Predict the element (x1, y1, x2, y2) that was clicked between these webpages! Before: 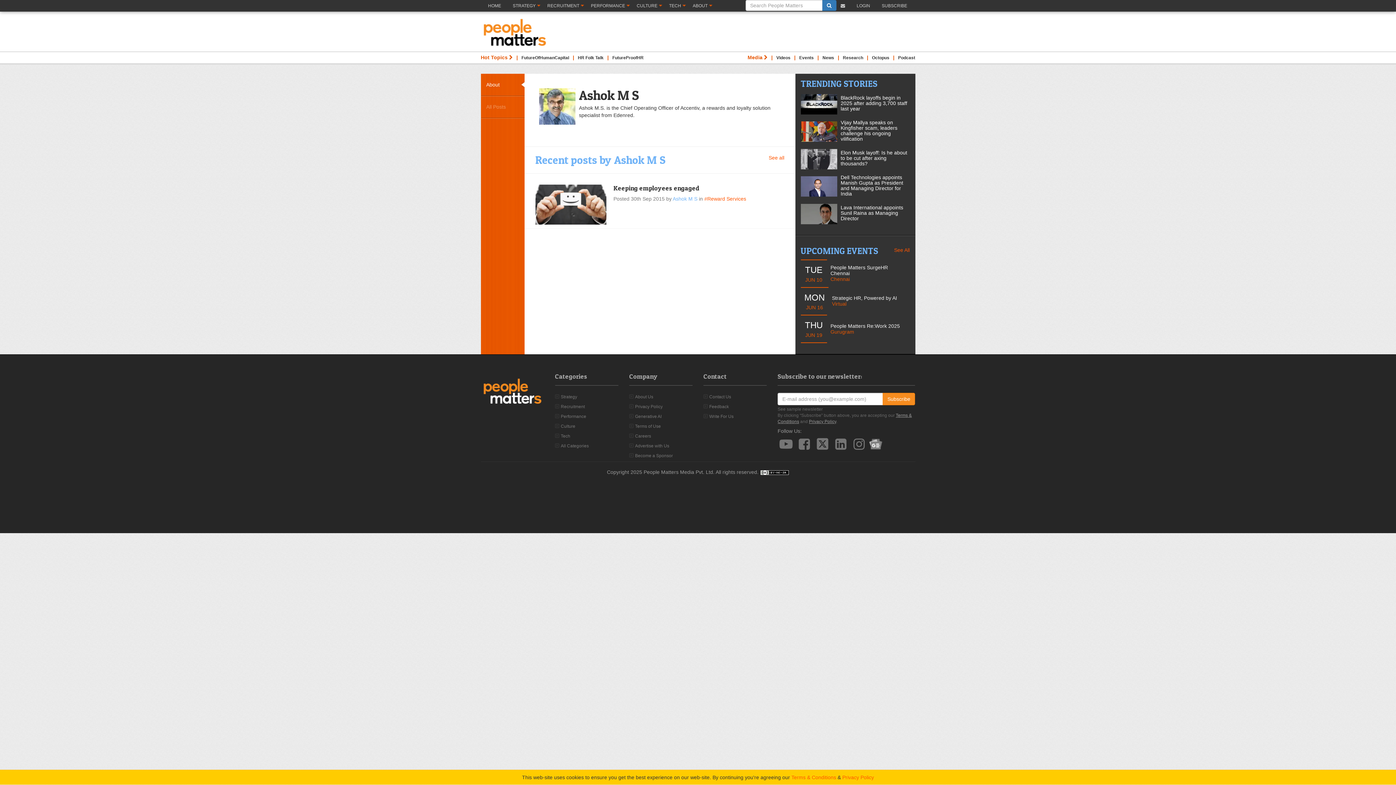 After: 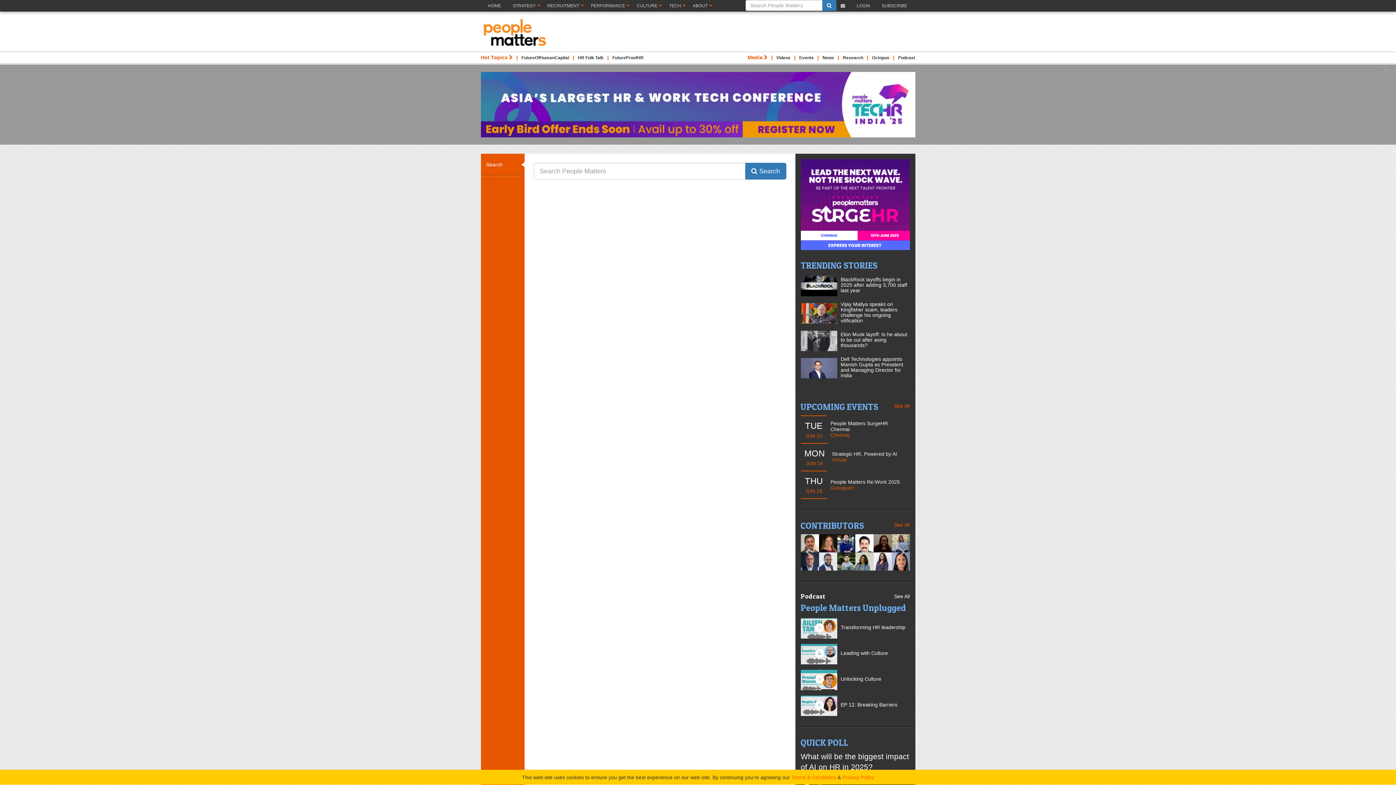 Action: bbox: (822, 0, 836, 10)